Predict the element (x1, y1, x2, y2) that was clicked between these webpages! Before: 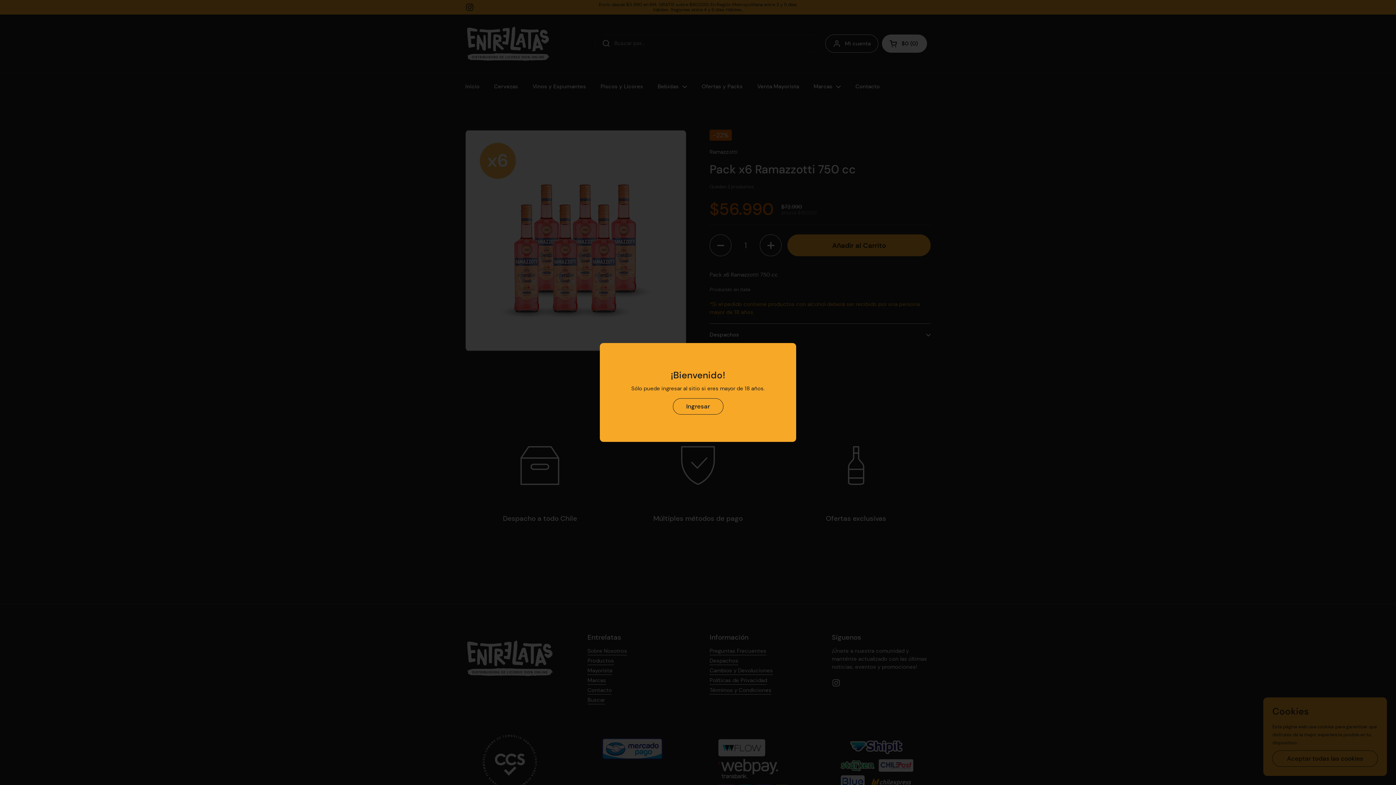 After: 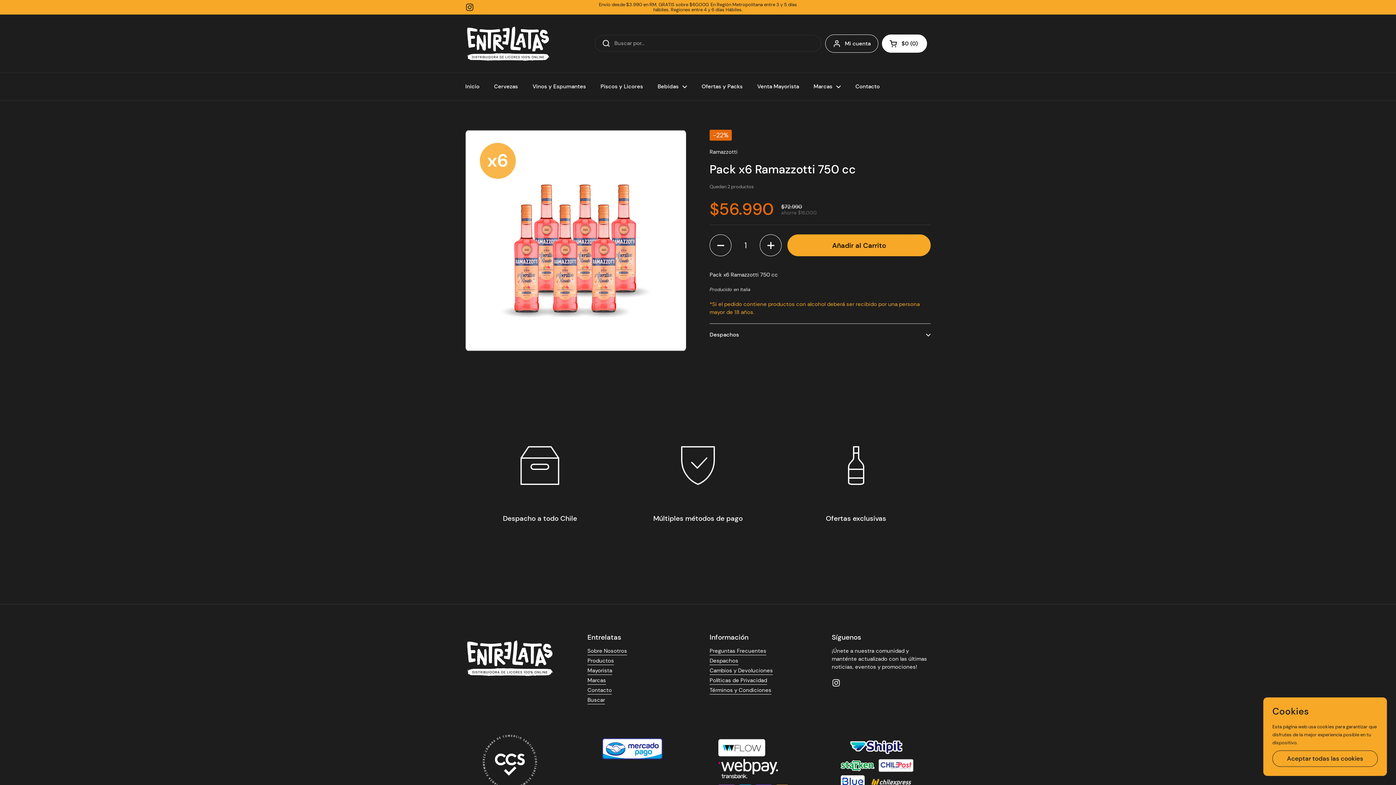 Action: label: Ingresar bbox: (672, 398, 723, 414)